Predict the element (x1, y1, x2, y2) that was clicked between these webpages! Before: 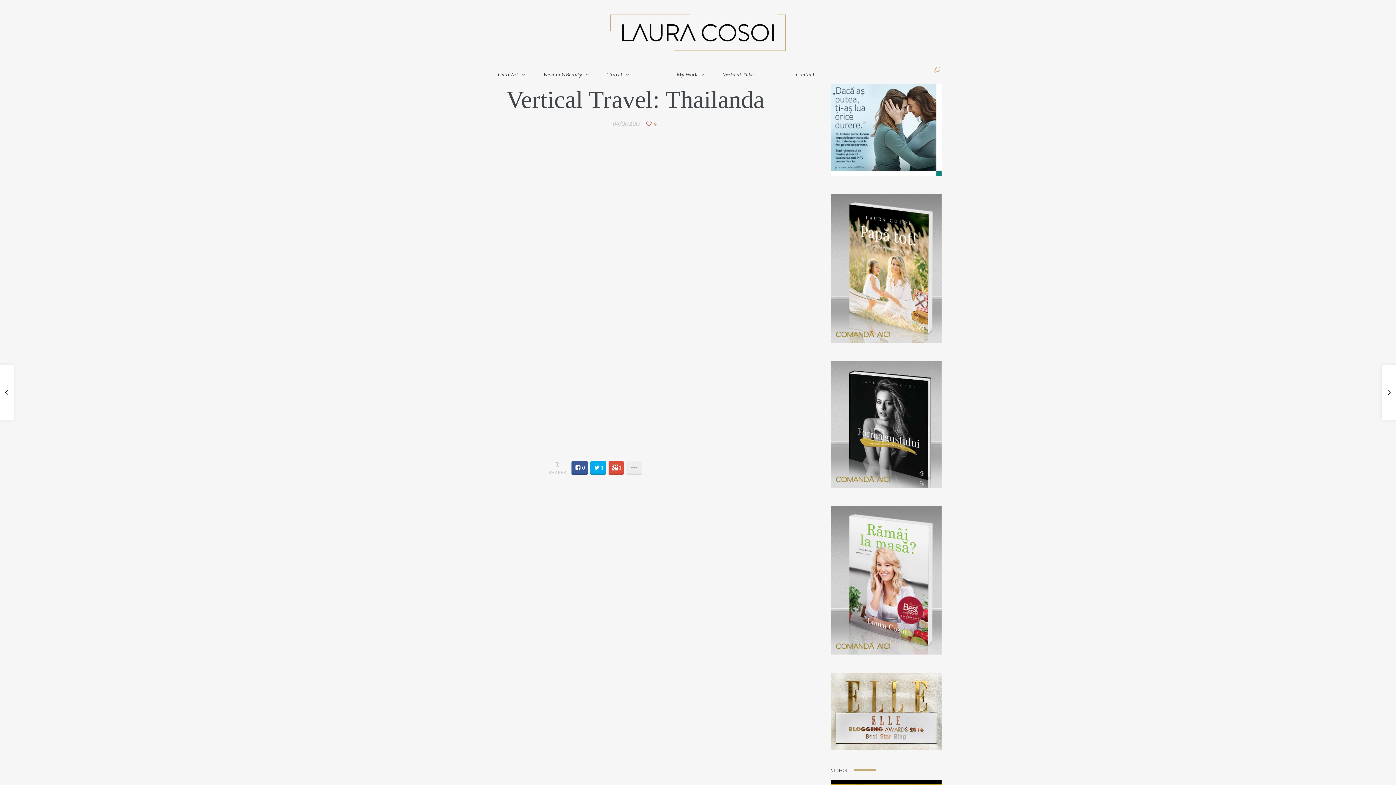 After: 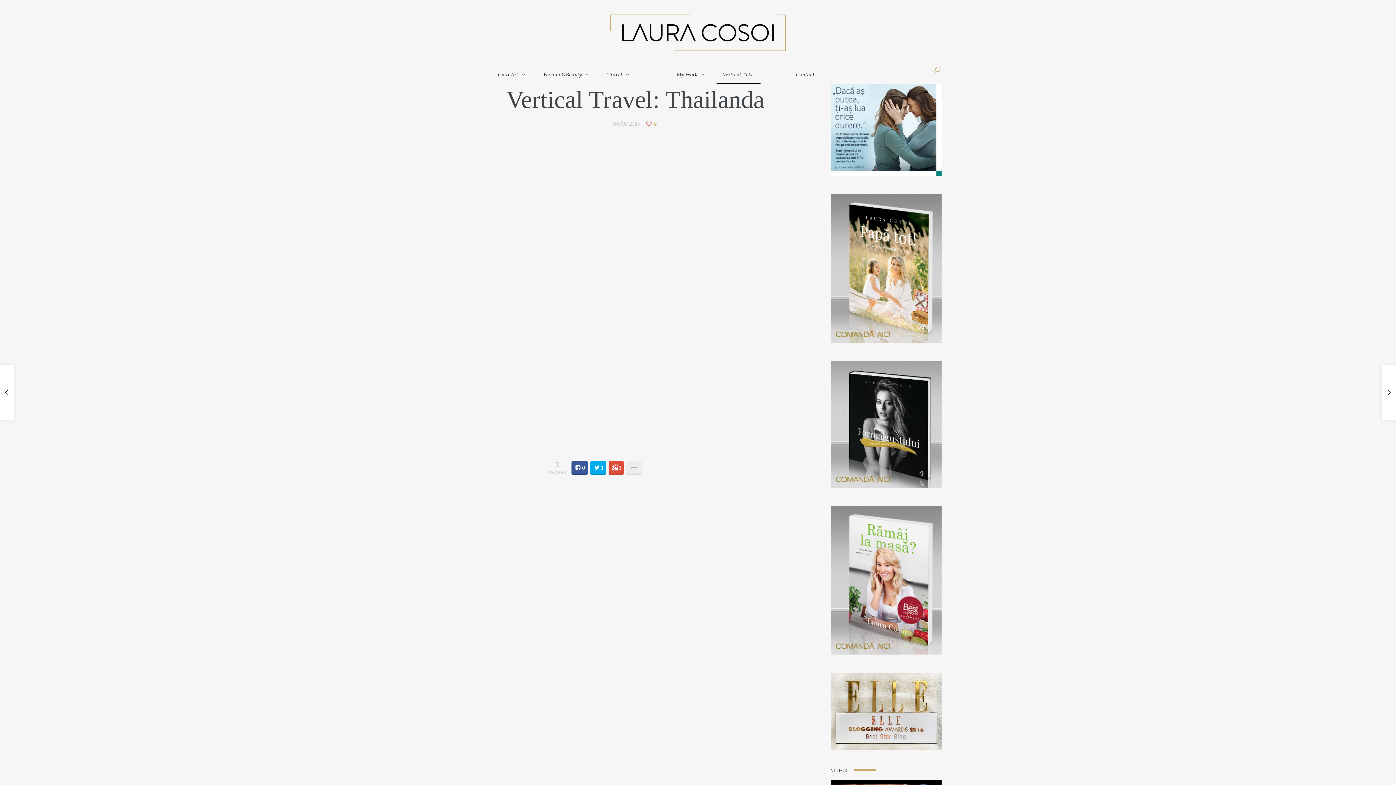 Action: bbox: (716, 65, 760, 83) label: Vertical Tube